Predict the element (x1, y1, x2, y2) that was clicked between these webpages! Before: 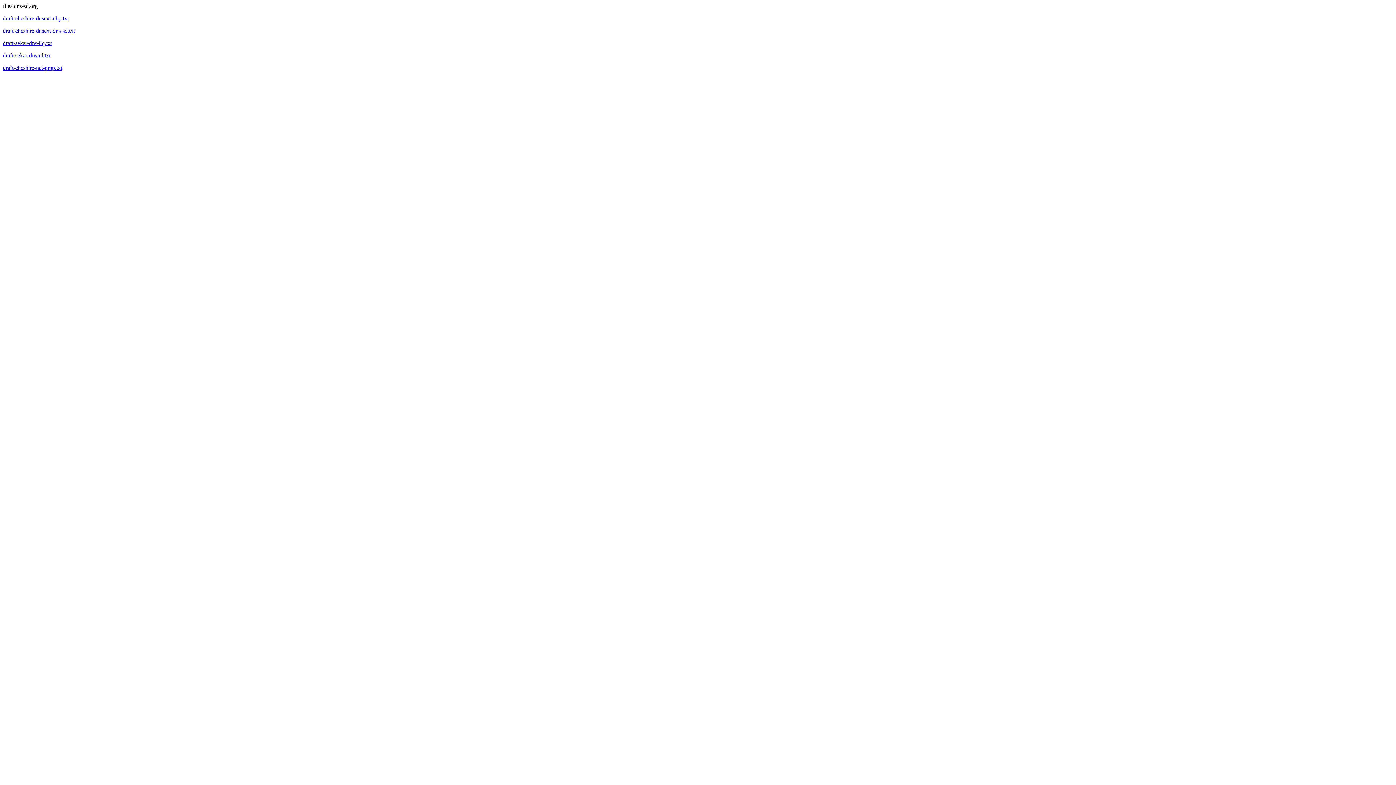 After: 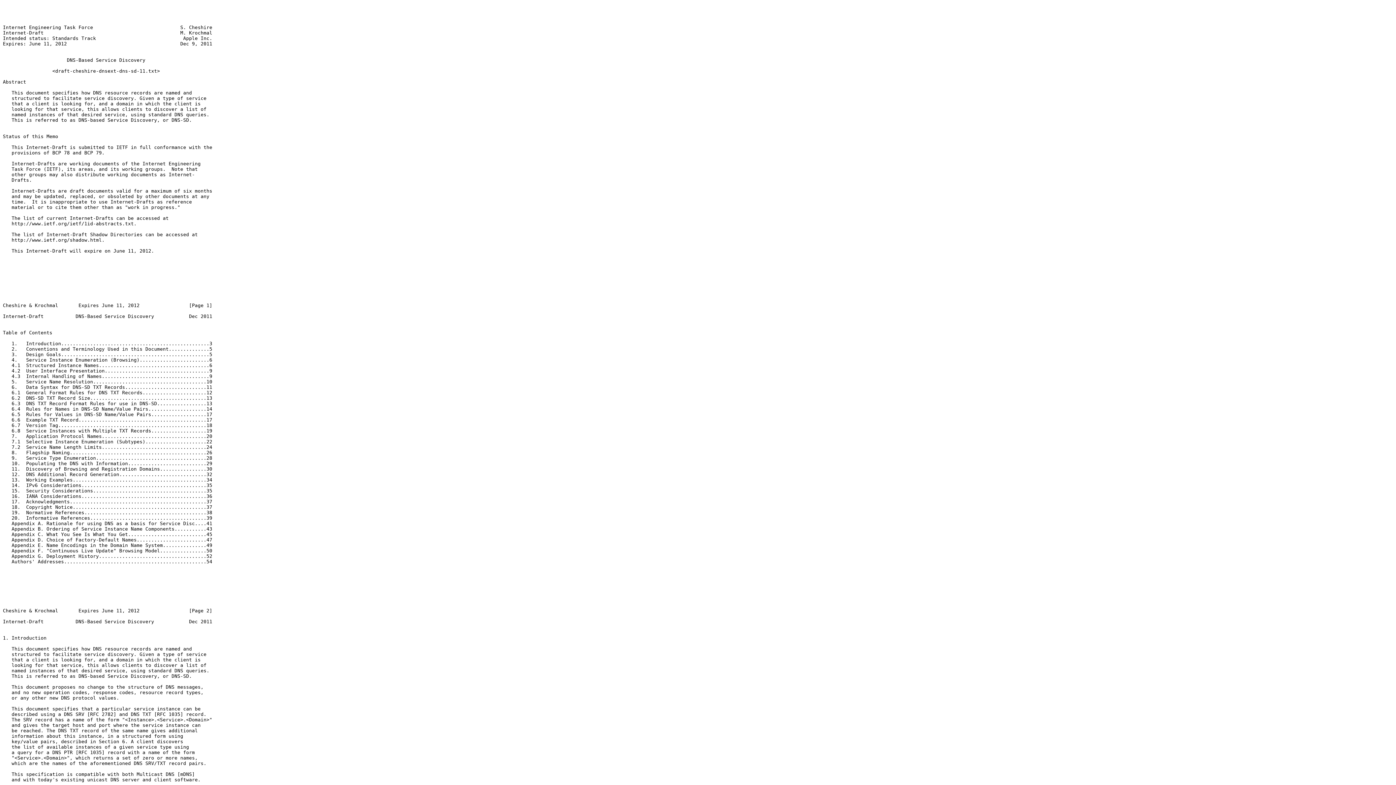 Action: label: draft-cheshire-dnsext-dns-sd.txt bbox: (2, 27, 74, 33)